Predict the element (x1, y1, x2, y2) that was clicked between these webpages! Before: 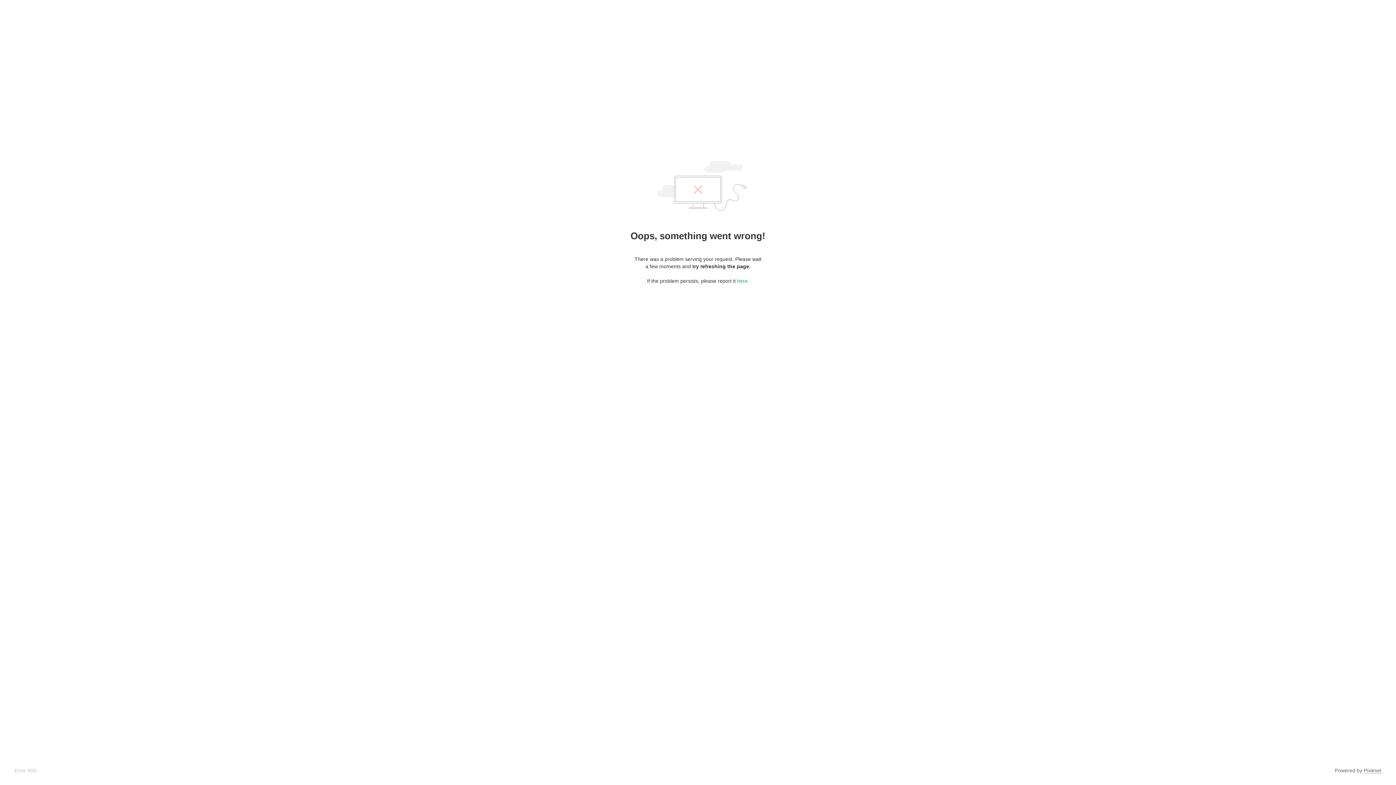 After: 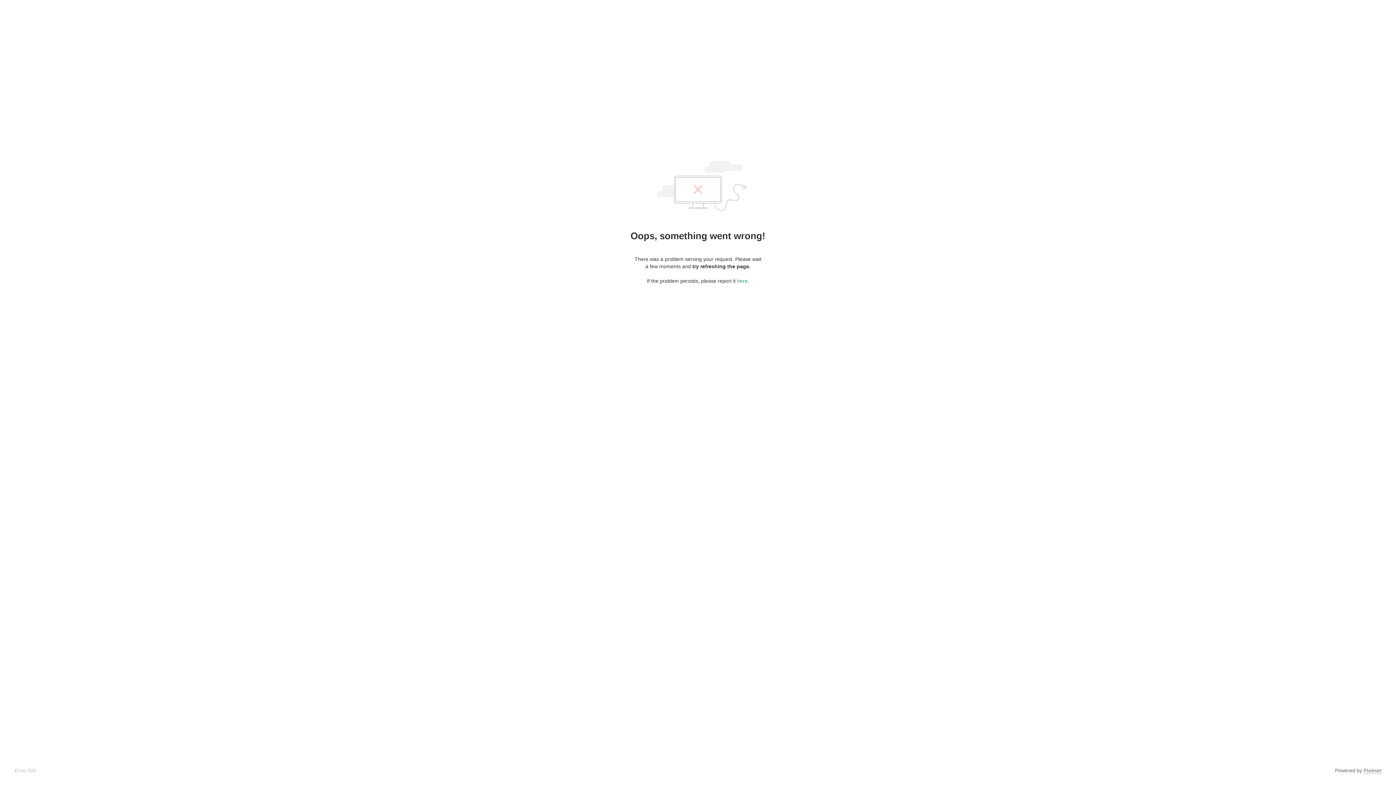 Action: label: Pixieset bbox: (1364, 768, 1381, 774)